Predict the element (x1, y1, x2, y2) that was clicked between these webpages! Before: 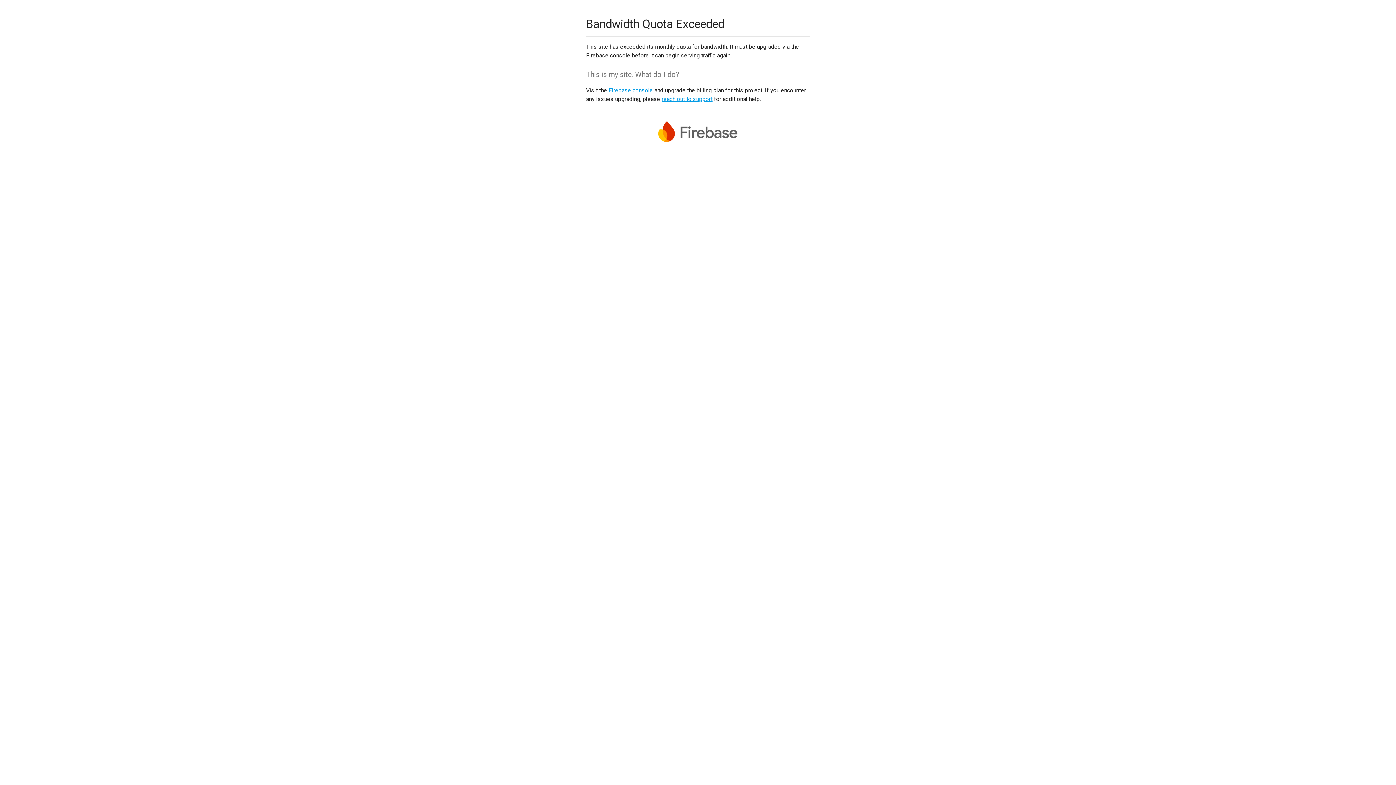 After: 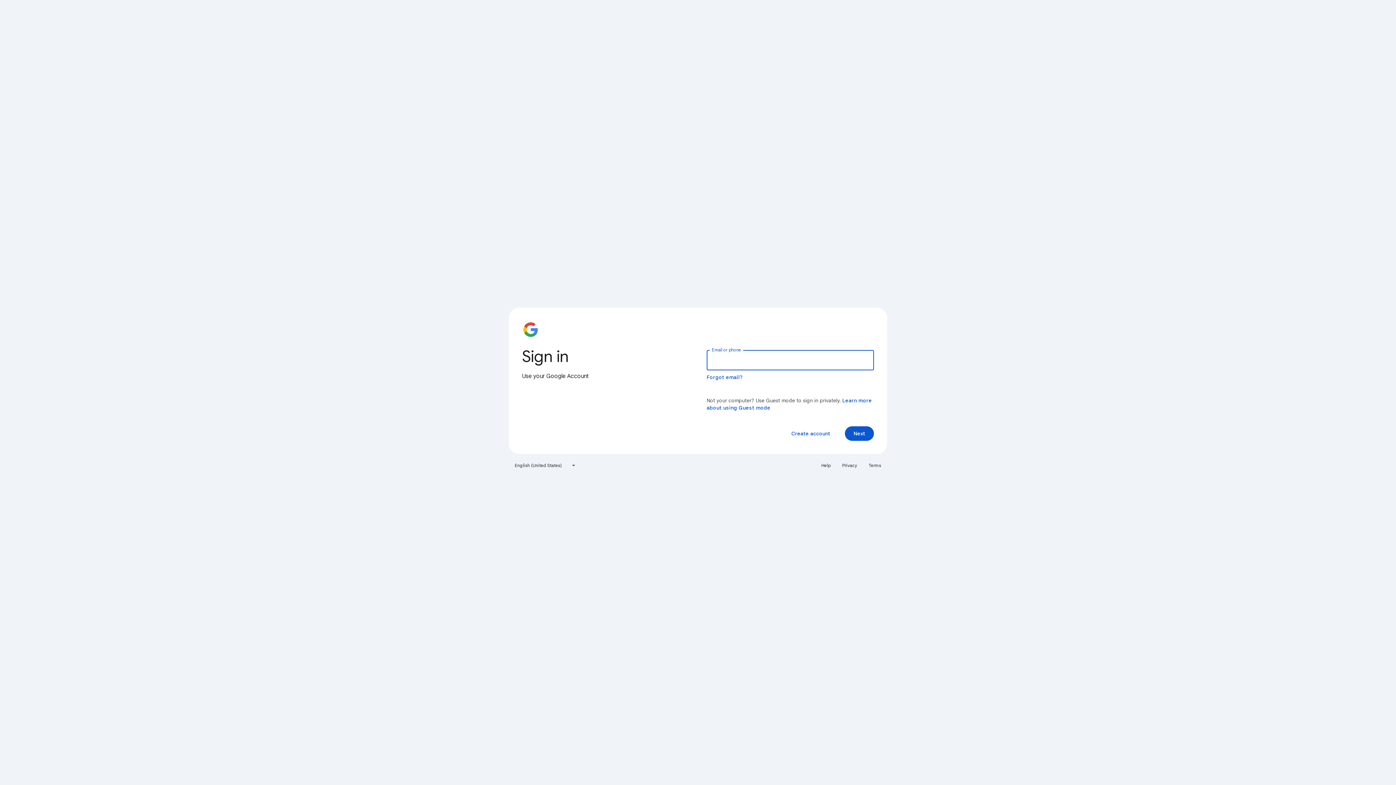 Action: label: Firebase console bbox: (608, 86, 653, 93)